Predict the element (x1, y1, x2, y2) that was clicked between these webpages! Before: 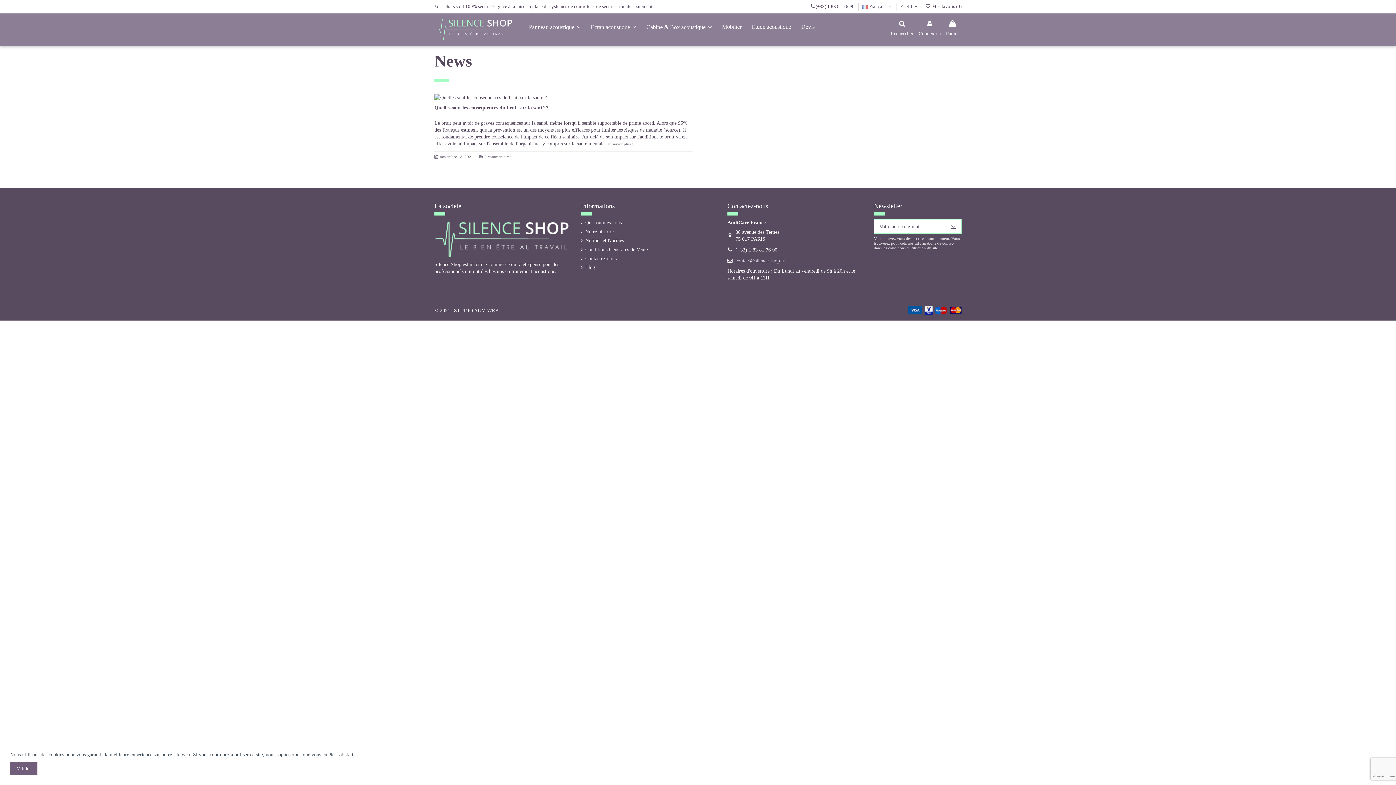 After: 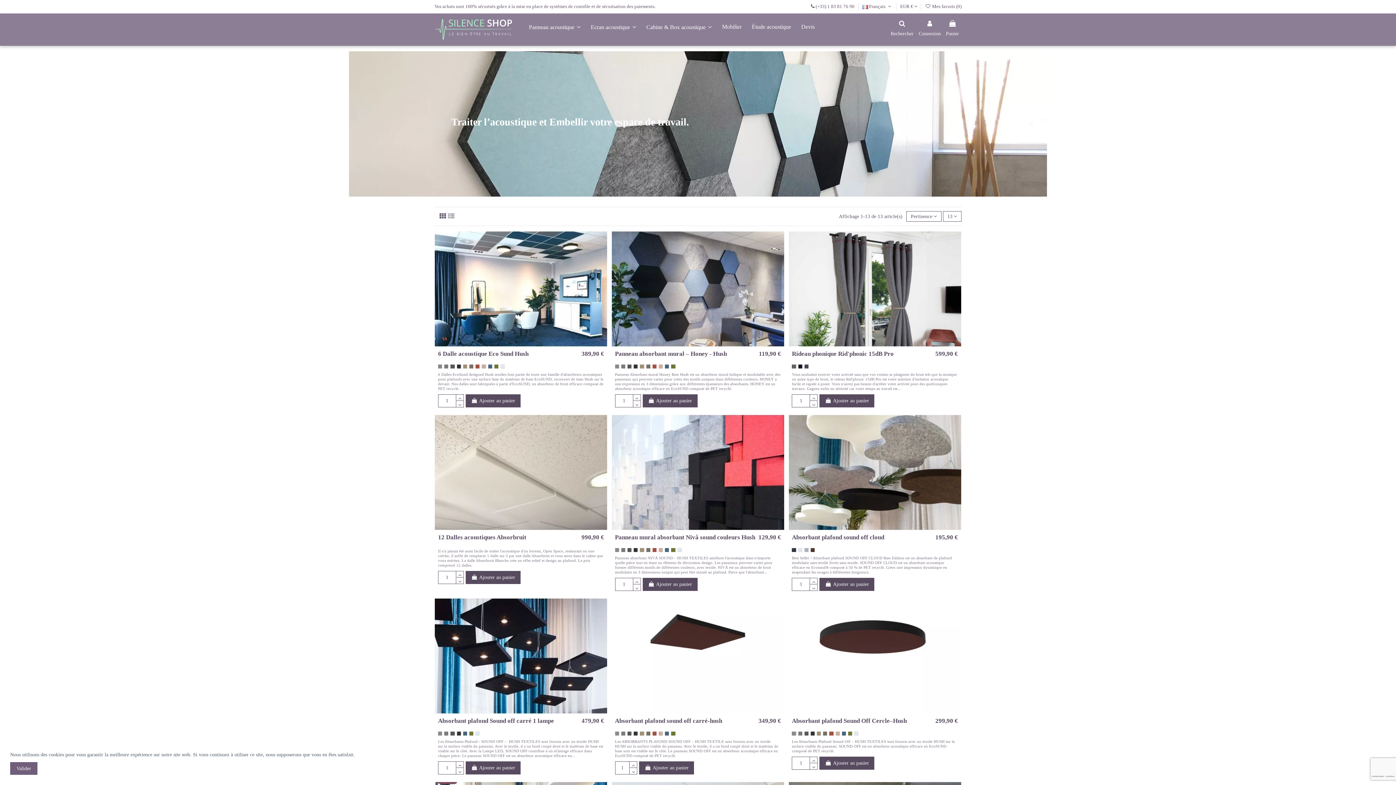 Action: bbox: (524, 17, 585, 36) label: Panneau acoustique 